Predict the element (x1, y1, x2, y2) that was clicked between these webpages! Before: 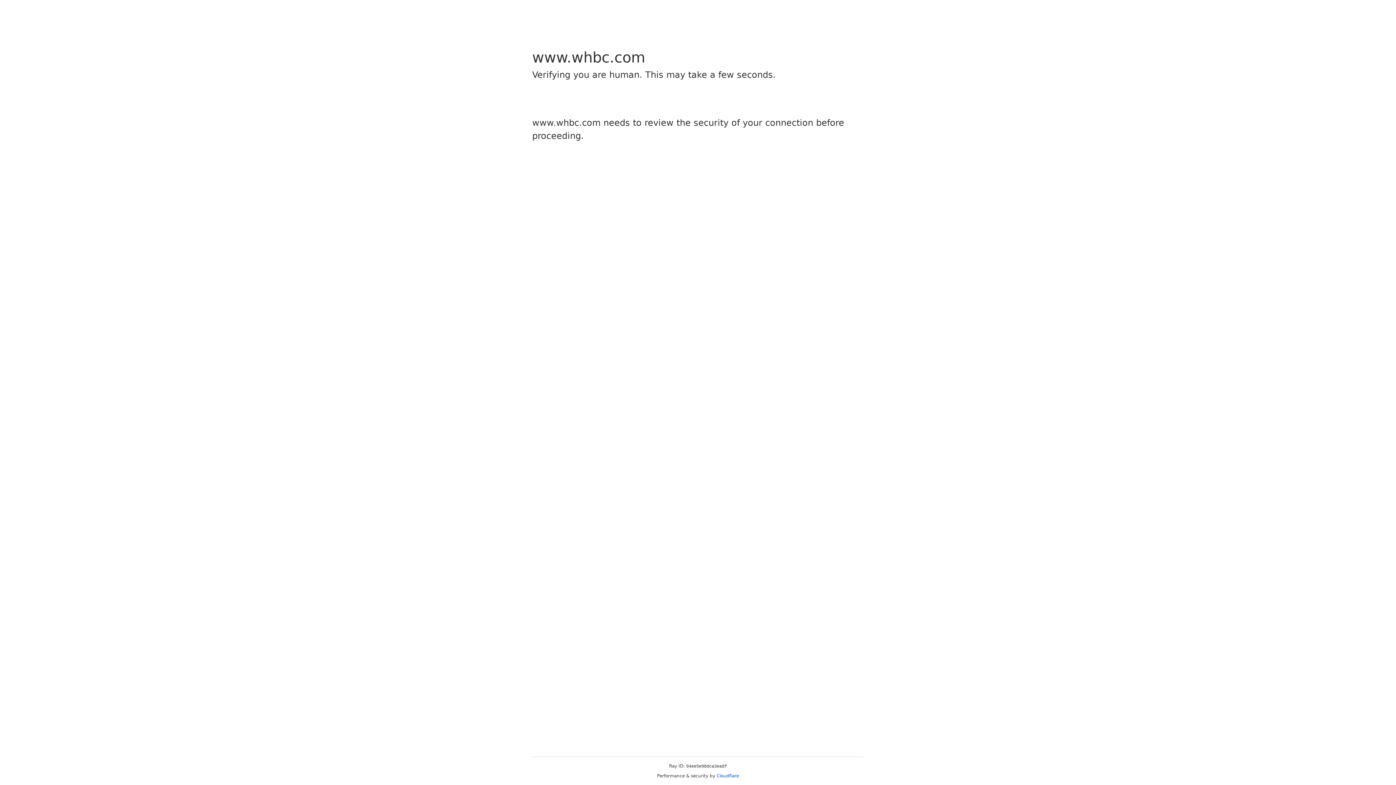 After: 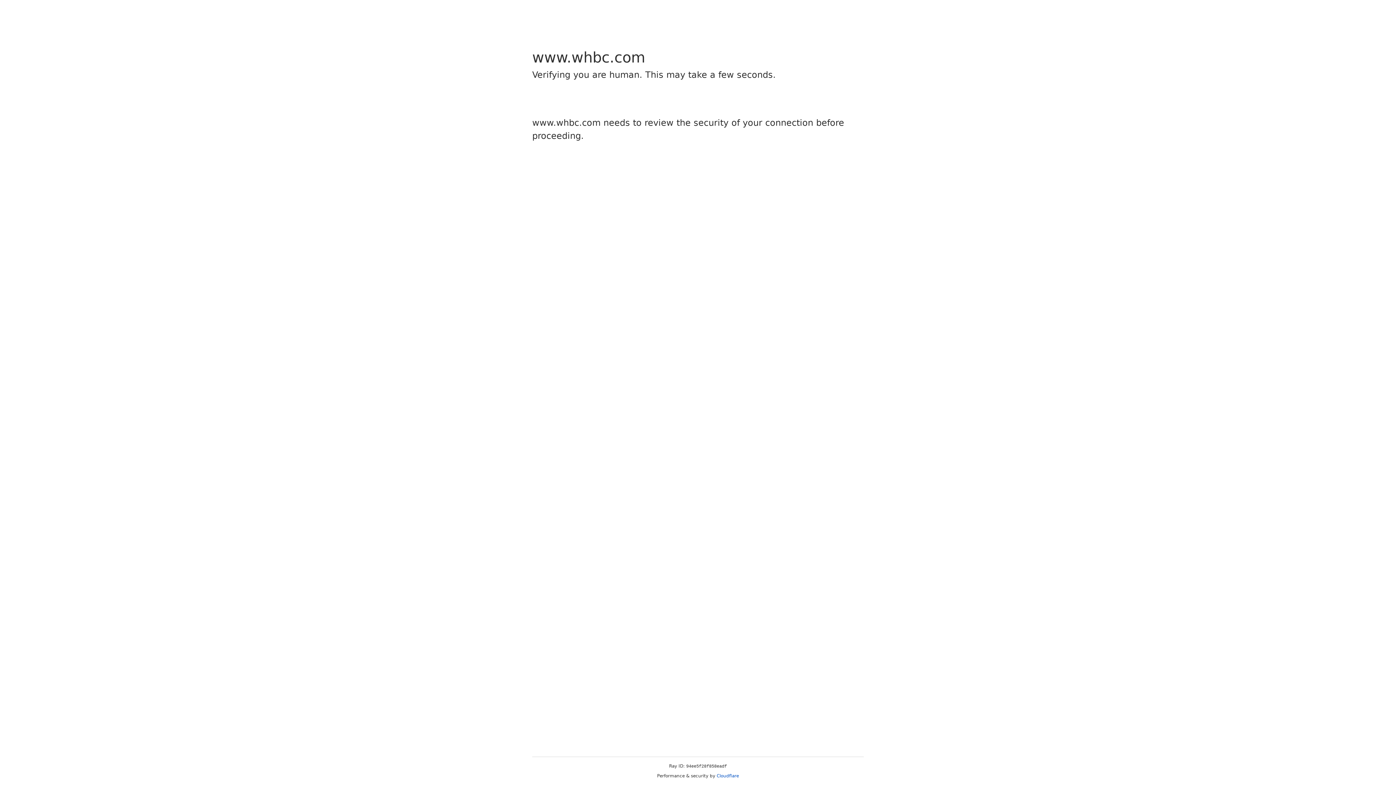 Action: label: Cloudflare bbox: (716, 773, 739, 778)